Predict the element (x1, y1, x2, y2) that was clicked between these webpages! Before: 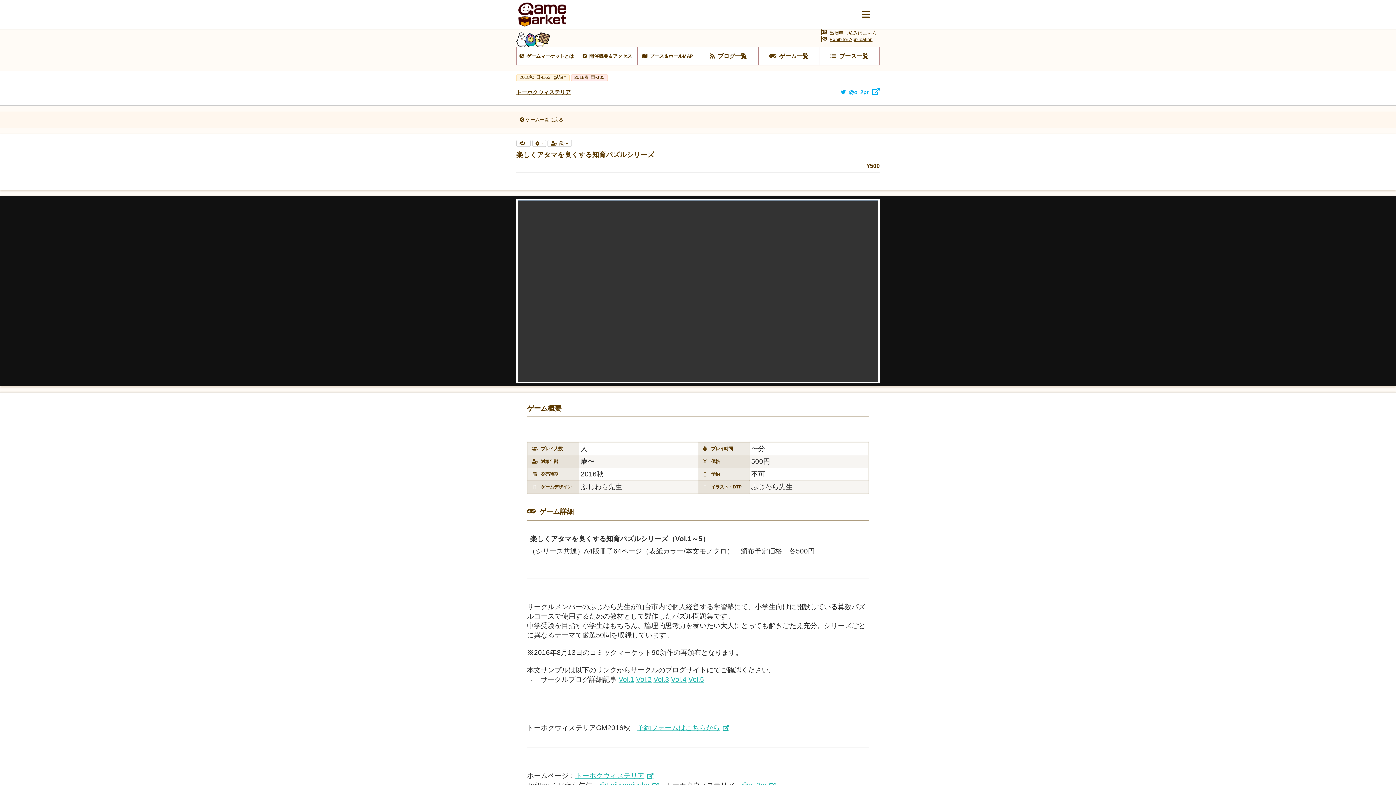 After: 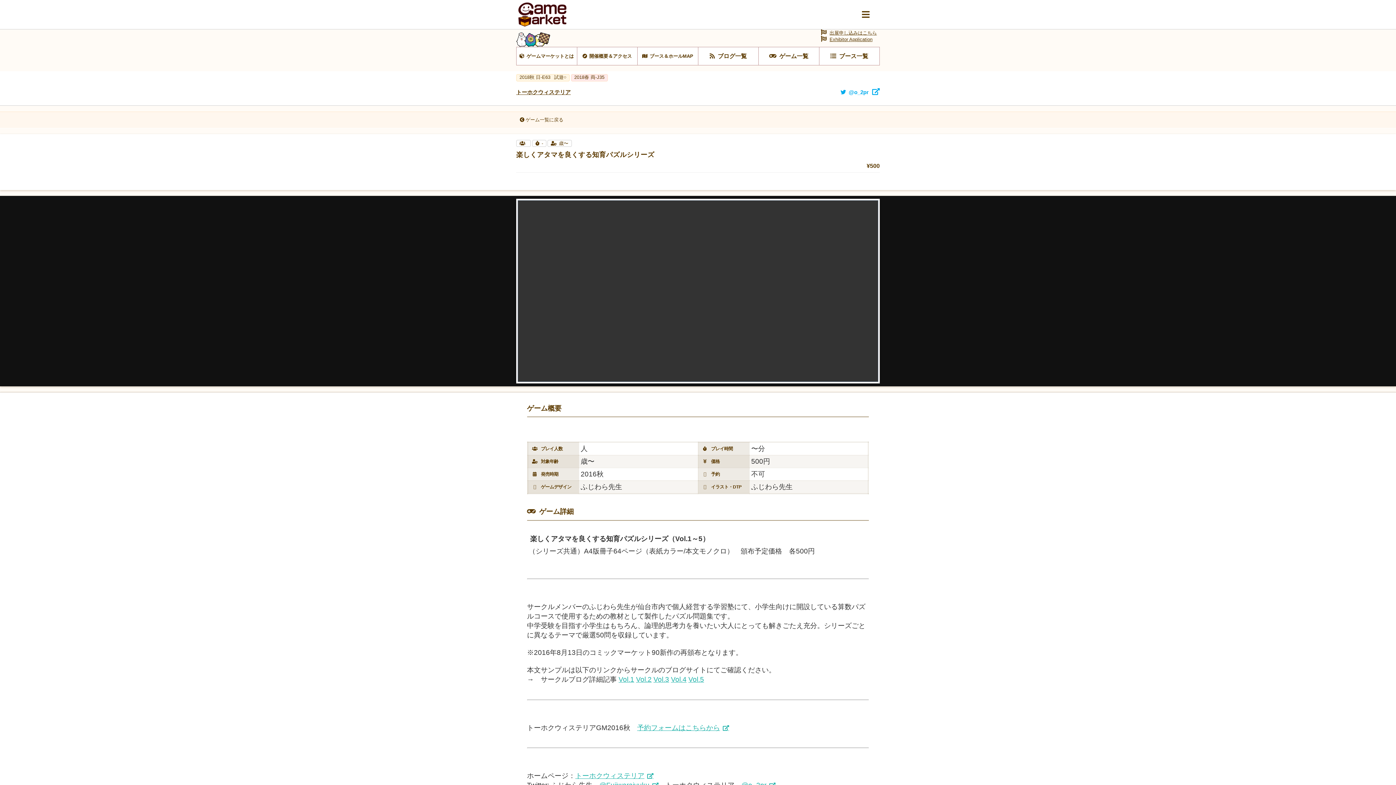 Action: label: トーホクウィステリア bbox: (575, 772, 653, 780)